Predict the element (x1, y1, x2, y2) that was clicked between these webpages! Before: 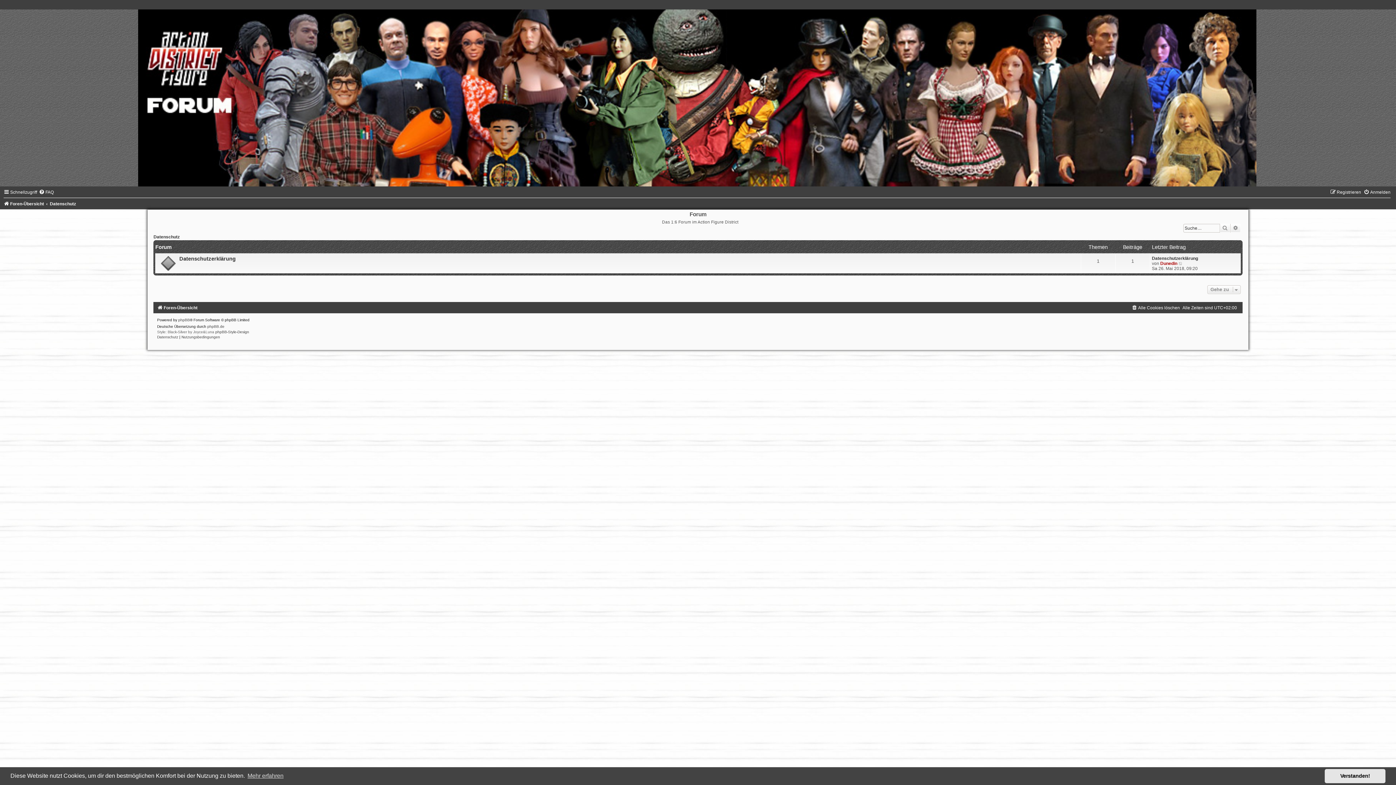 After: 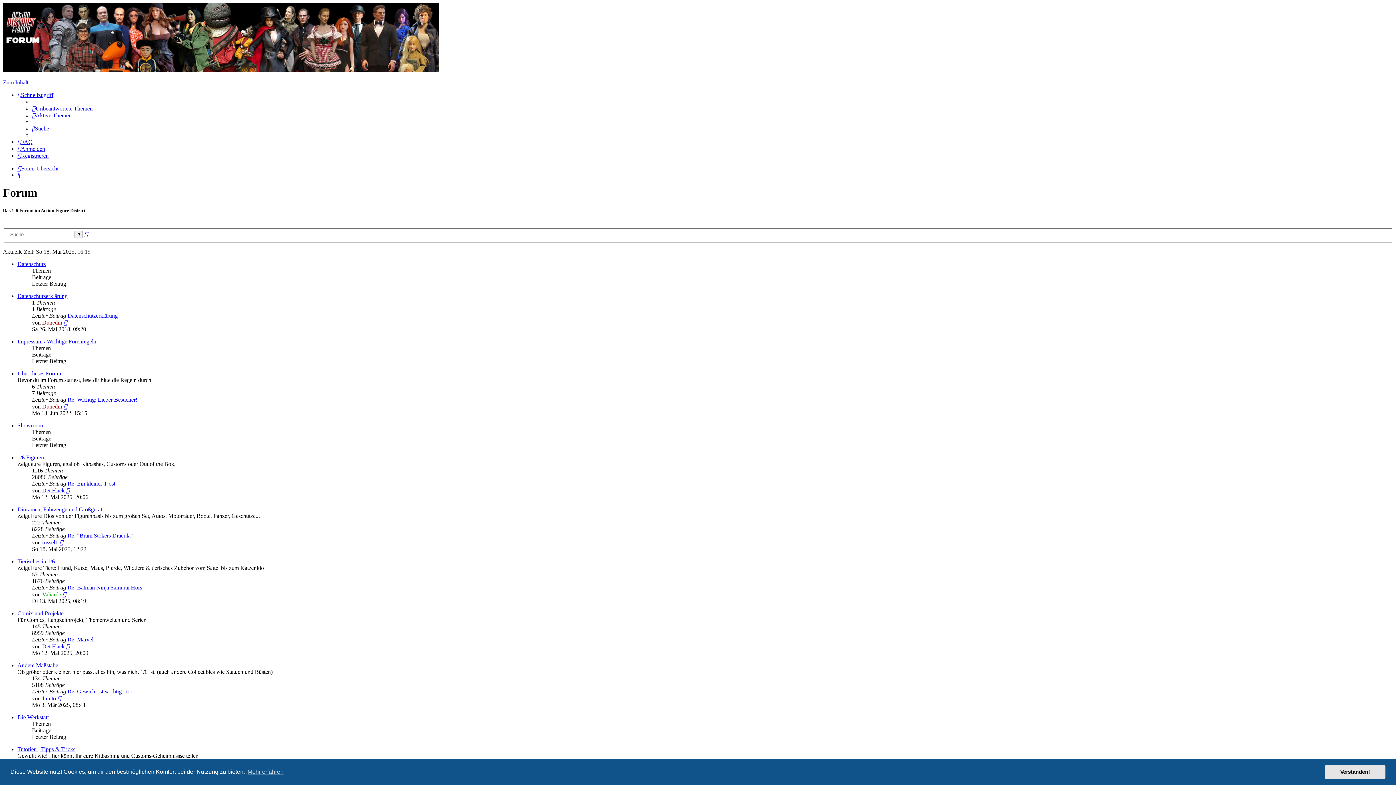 Action: label: Foren-Übersicht bbox: (157, 305, 197, 310)